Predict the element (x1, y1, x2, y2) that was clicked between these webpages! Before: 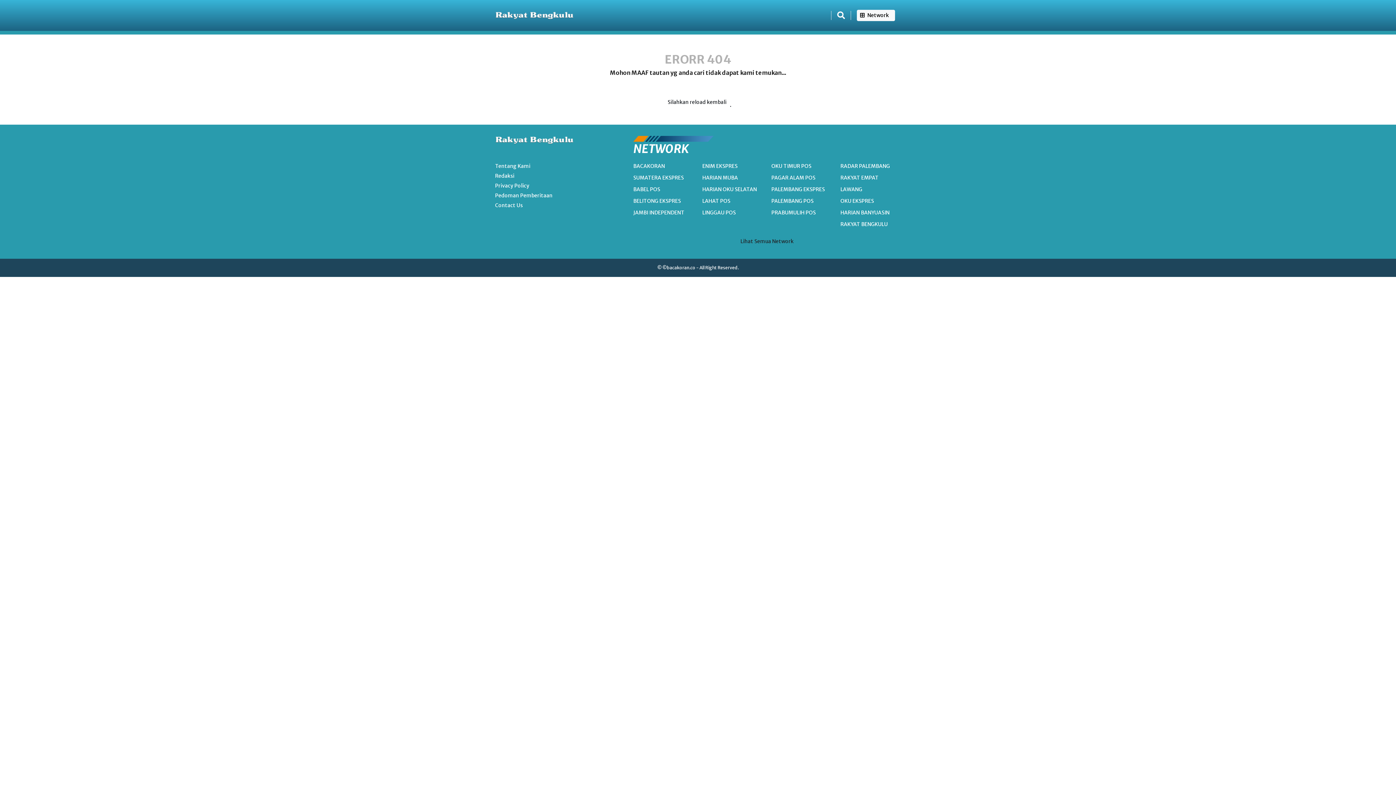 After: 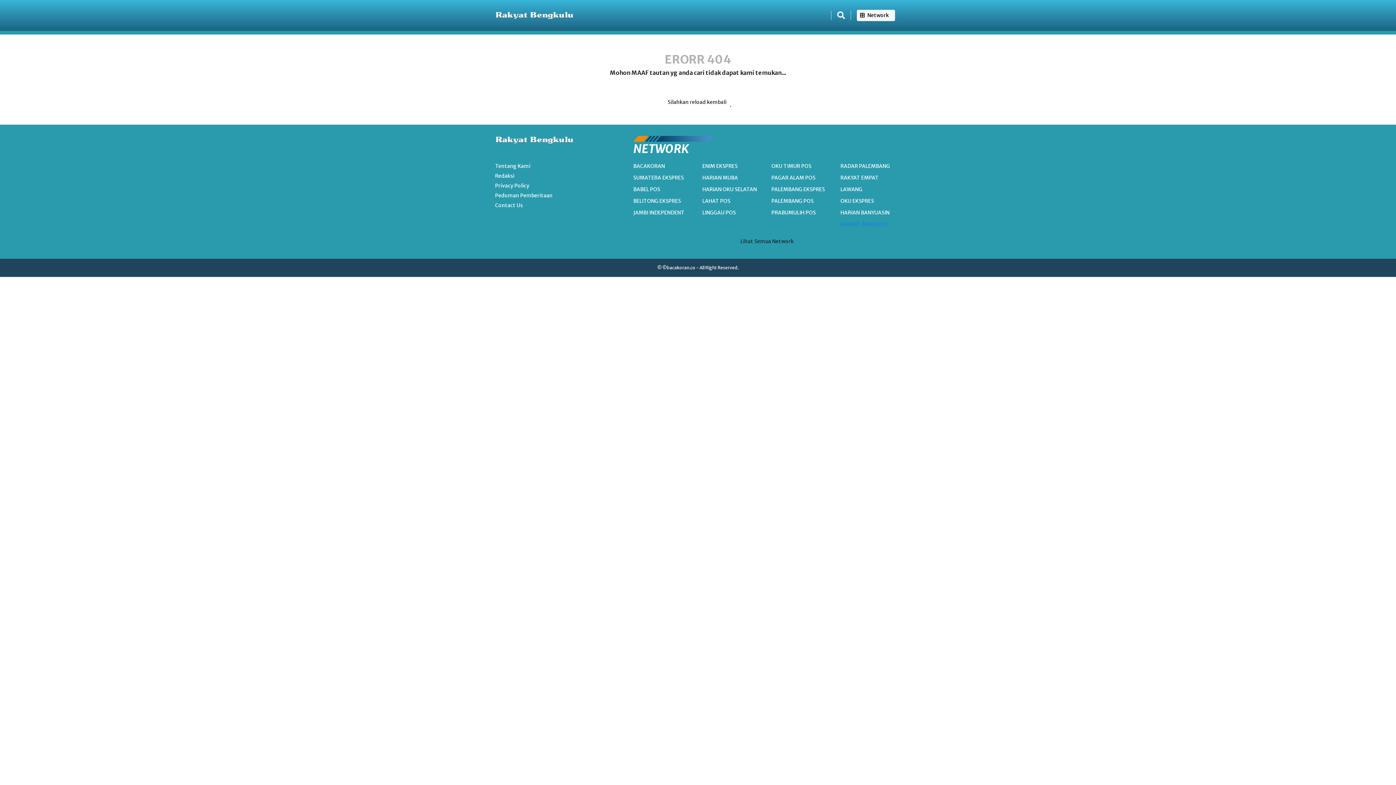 Action: bbox: (840, 220, 888, 227) label: RAKYAT BENGKULU